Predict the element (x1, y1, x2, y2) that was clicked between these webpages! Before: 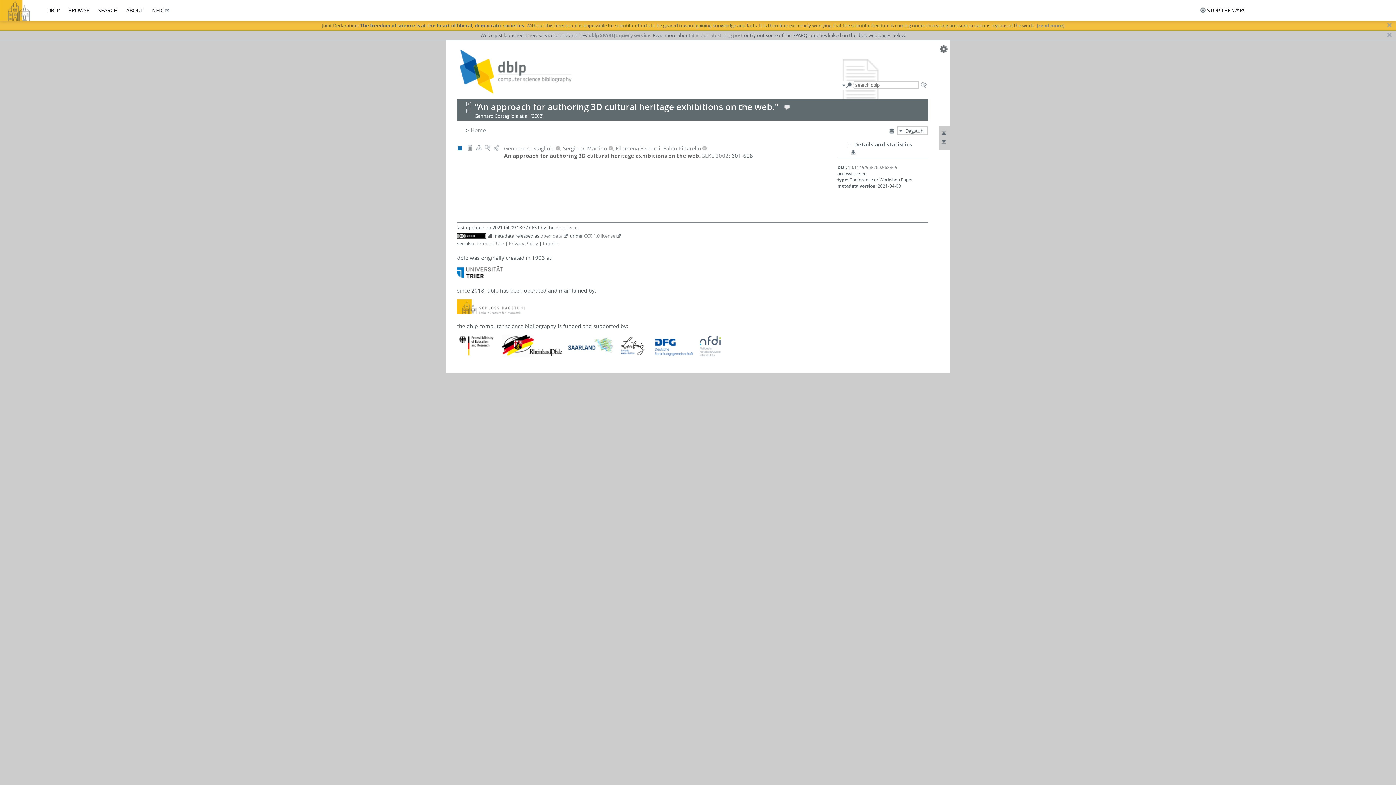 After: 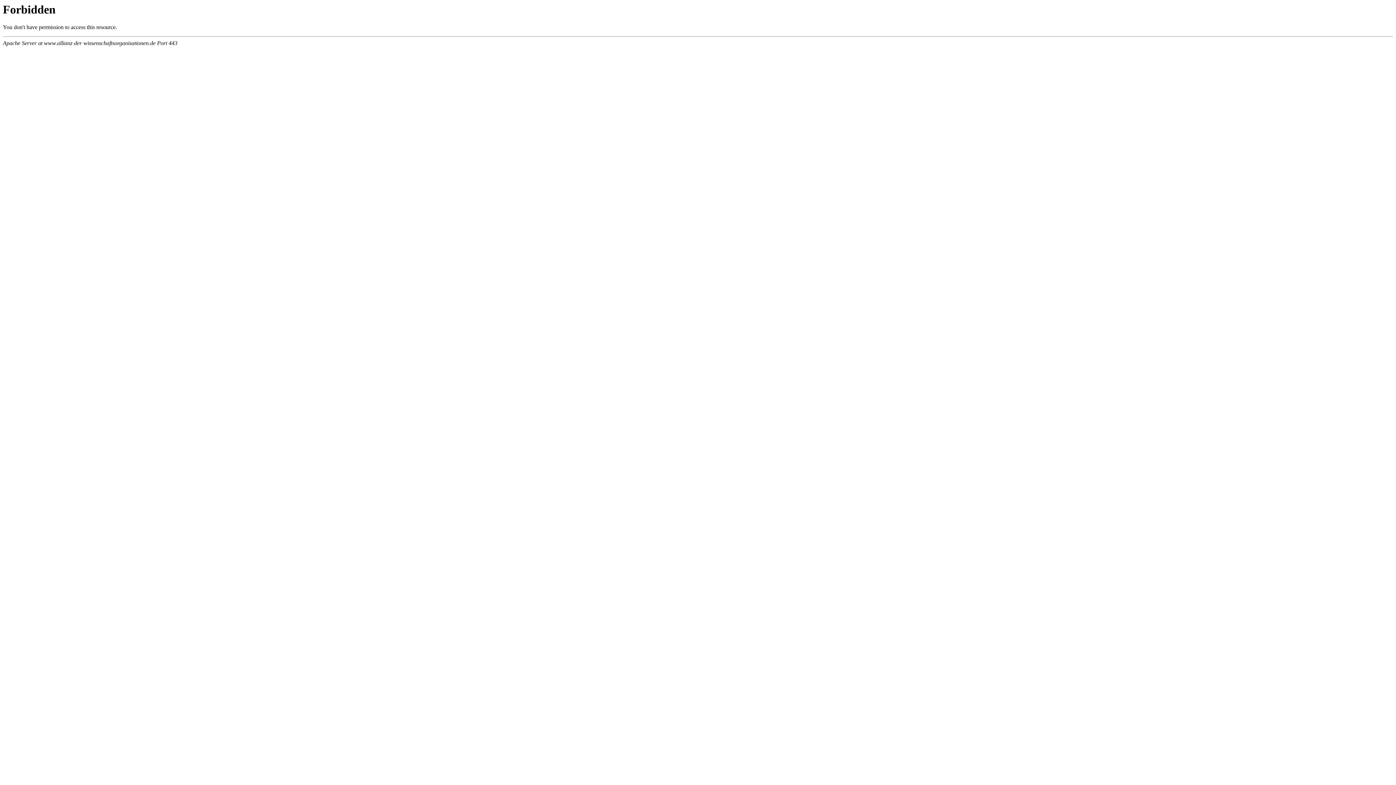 Action: label: (read more) bbox: (1037, 22, 1064, 28)